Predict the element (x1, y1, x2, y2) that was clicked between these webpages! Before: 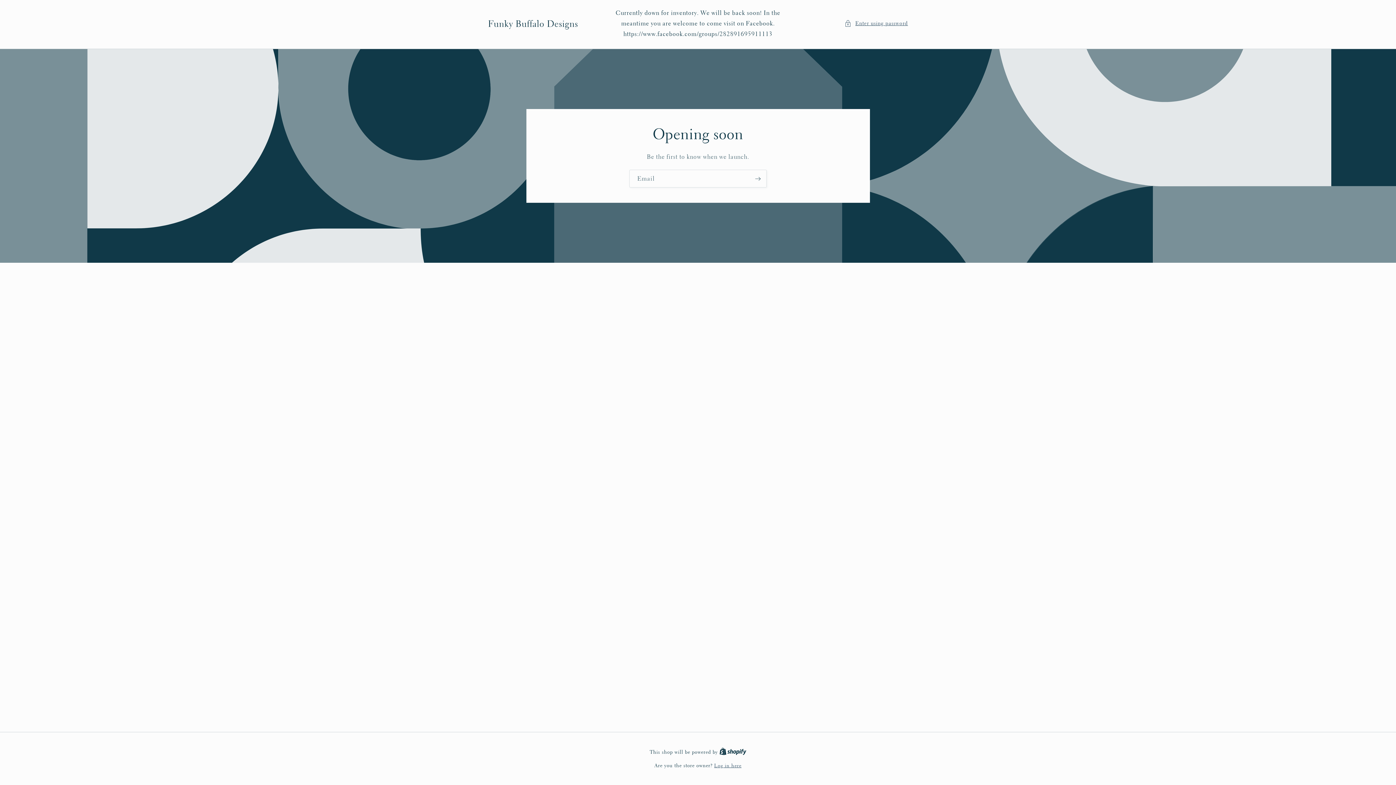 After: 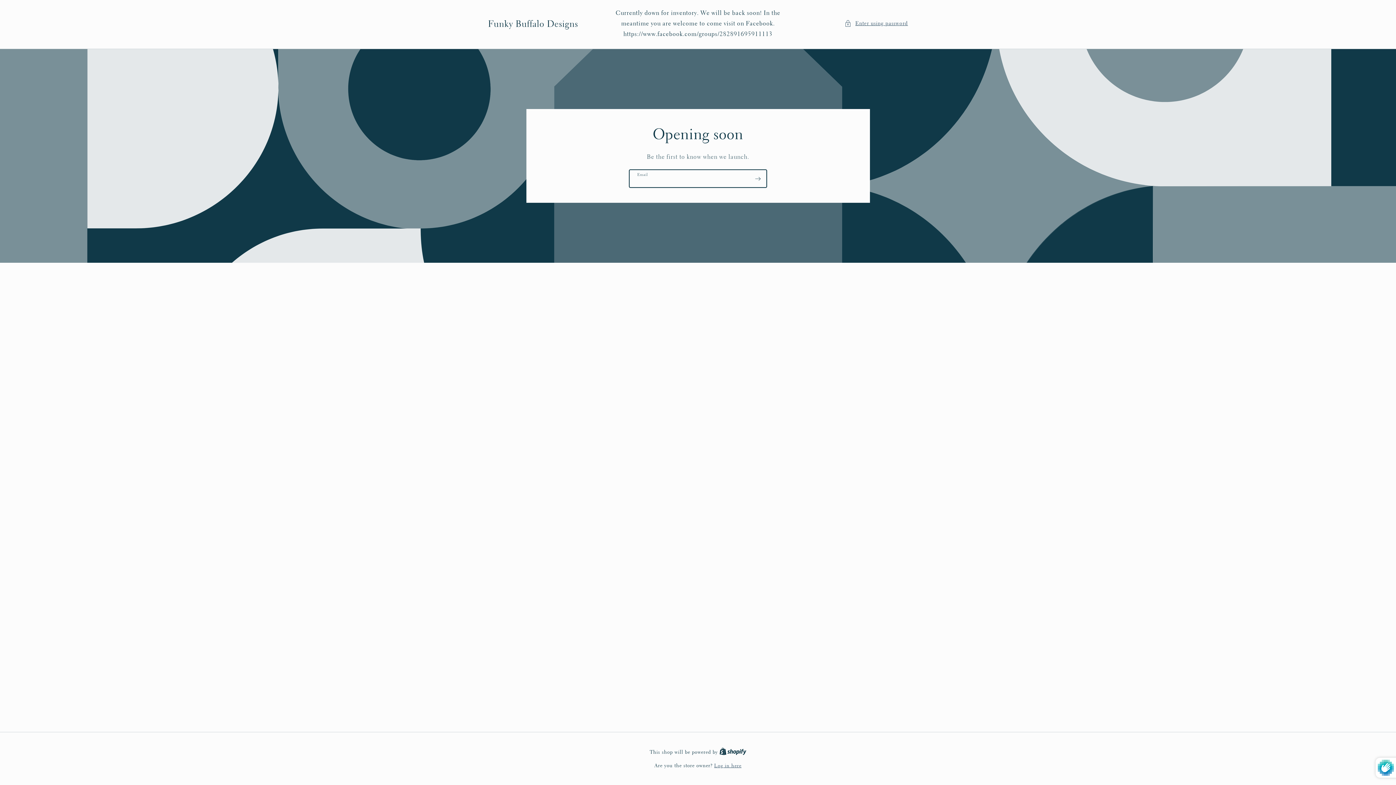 Action: bbox: (749, 169, 766, 187) label: Subscribe